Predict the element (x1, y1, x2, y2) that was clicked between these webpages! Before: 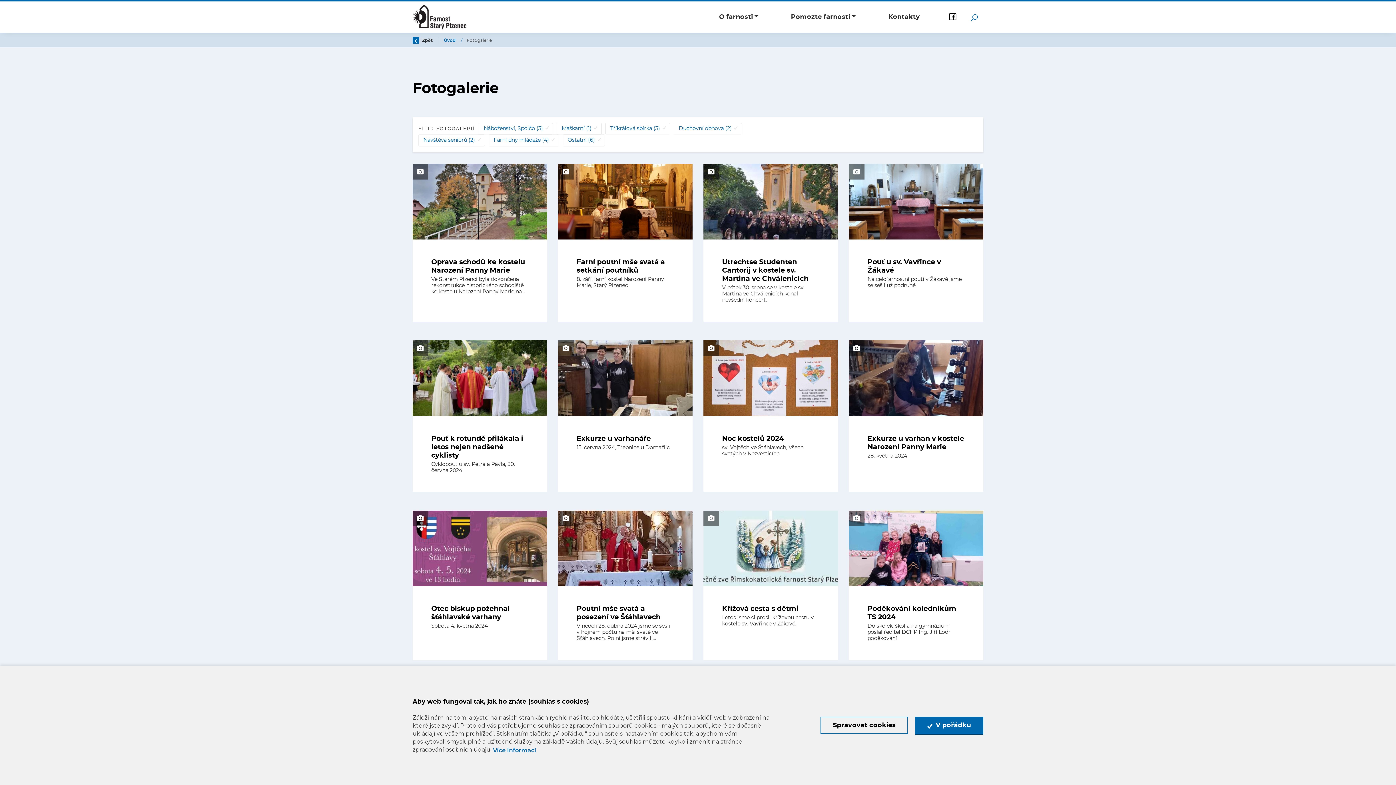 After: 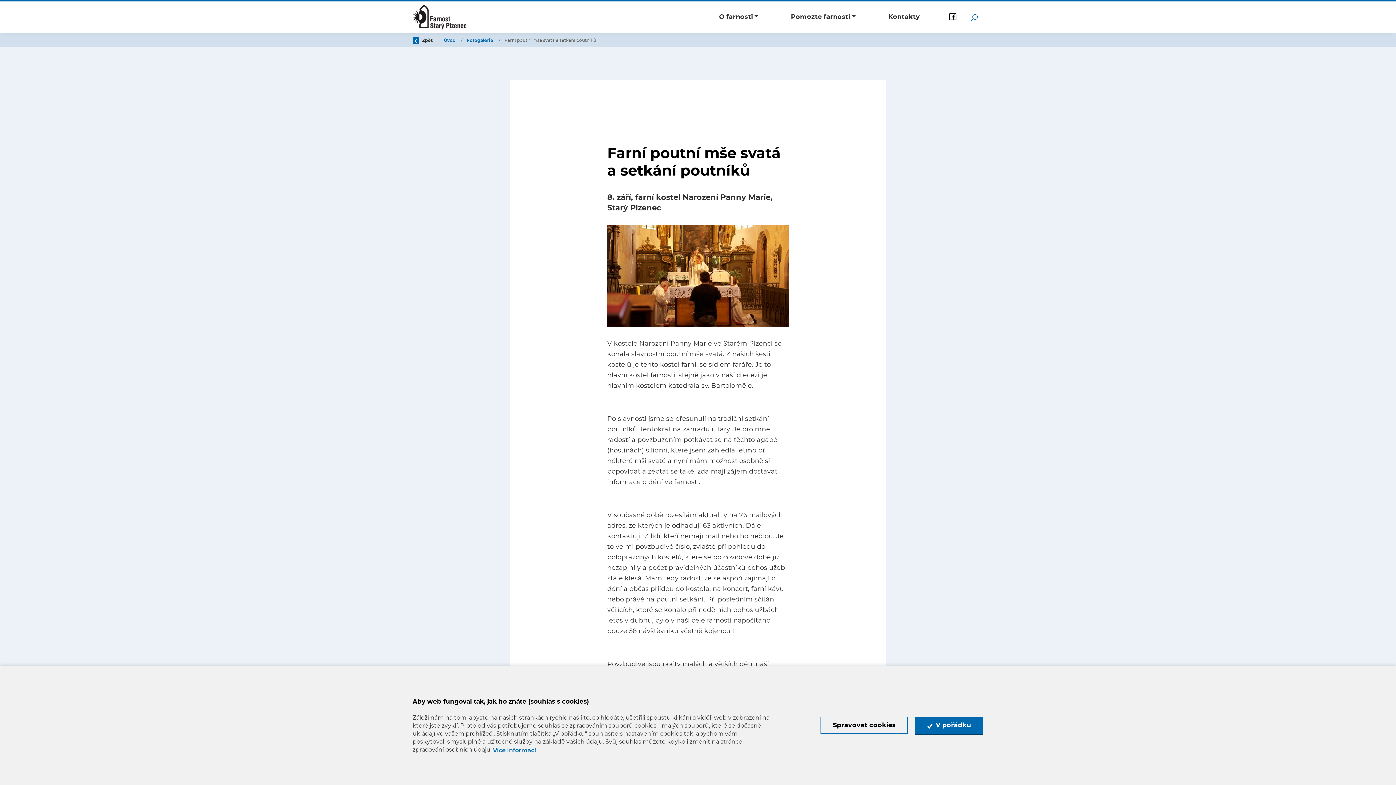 Action: label: Farní poutní mše svatá a setkání poutníků
8. září, farní kostel Narození Panny Marie, Starý Plzenec bbox: (558, 163, 692, 321)